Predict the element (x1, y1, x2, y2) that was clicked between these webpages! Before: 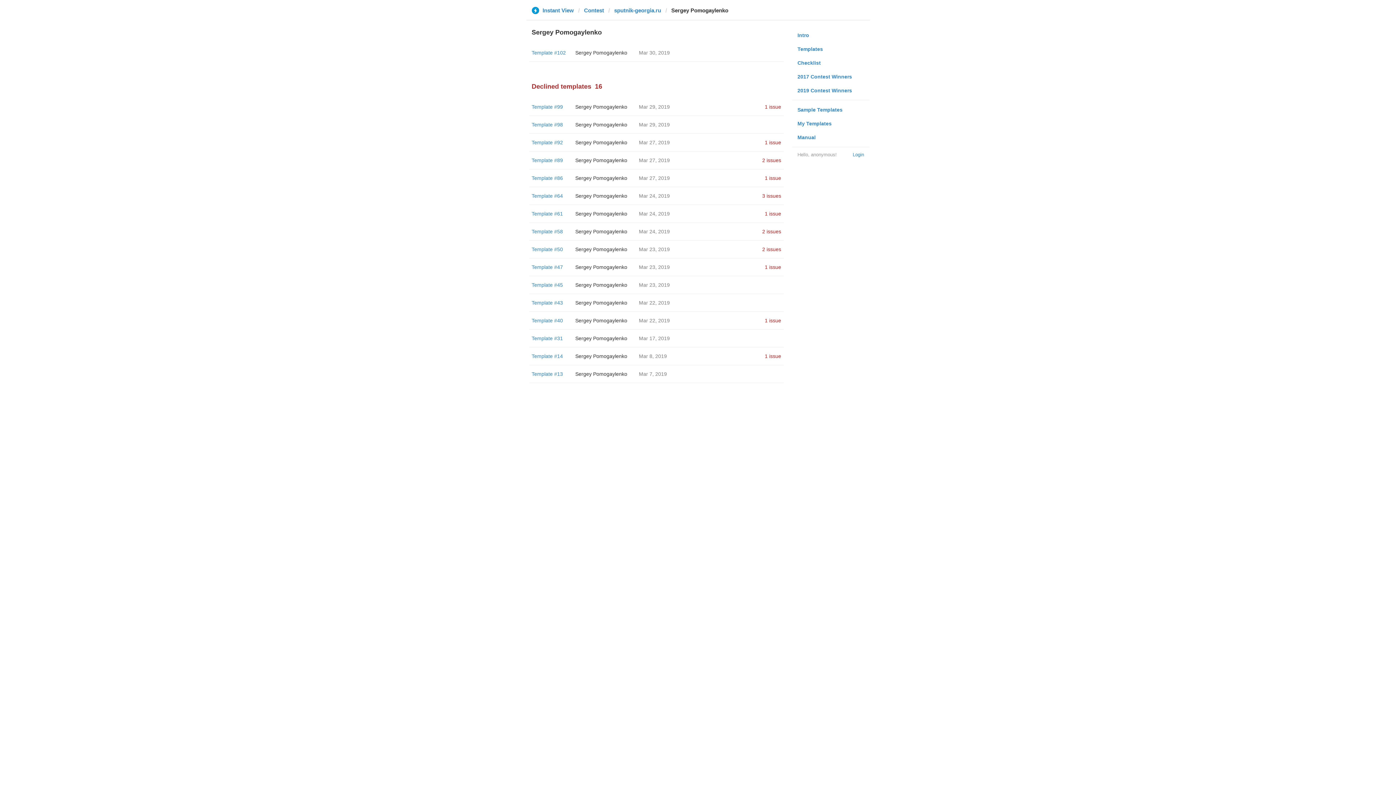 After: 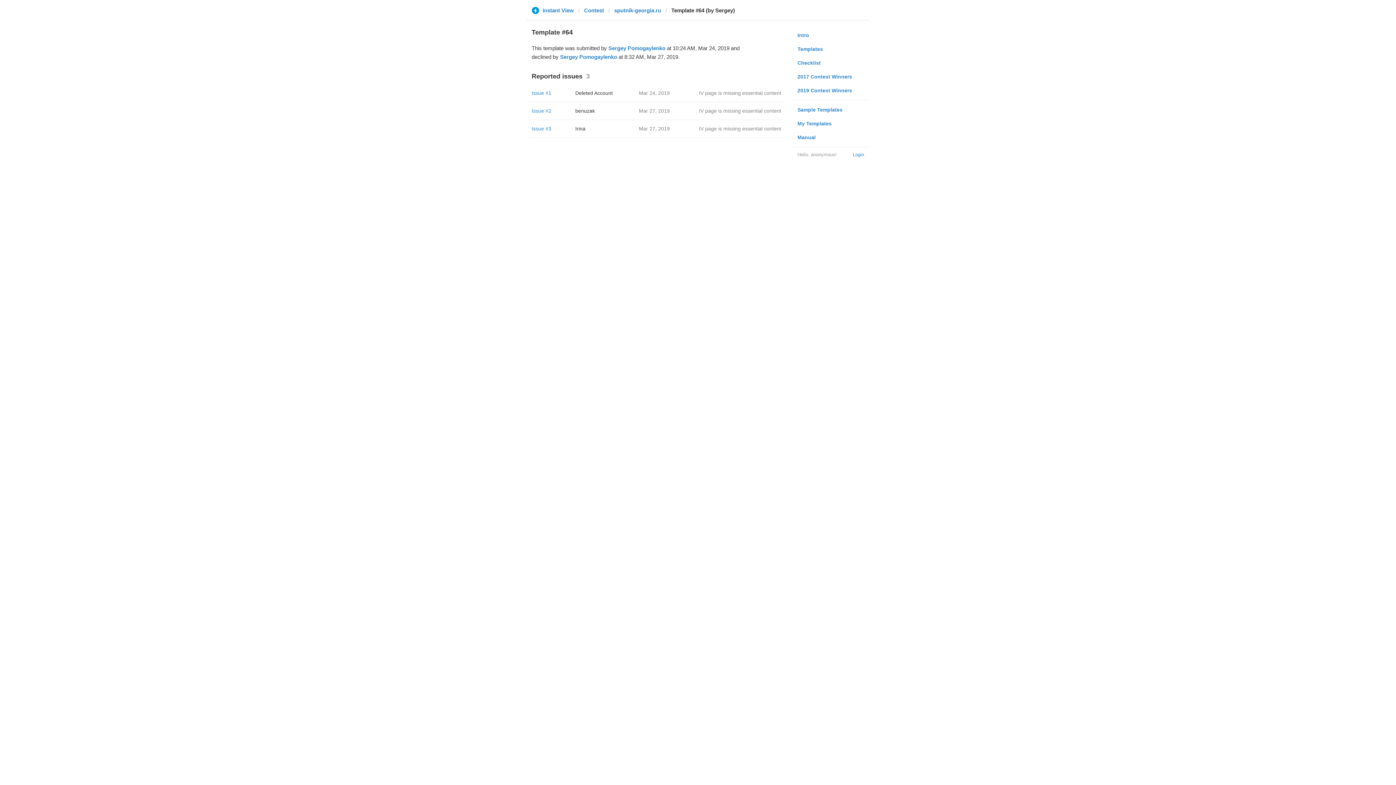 Action: bbox: (531, 193, 563, 198) label: Template #64